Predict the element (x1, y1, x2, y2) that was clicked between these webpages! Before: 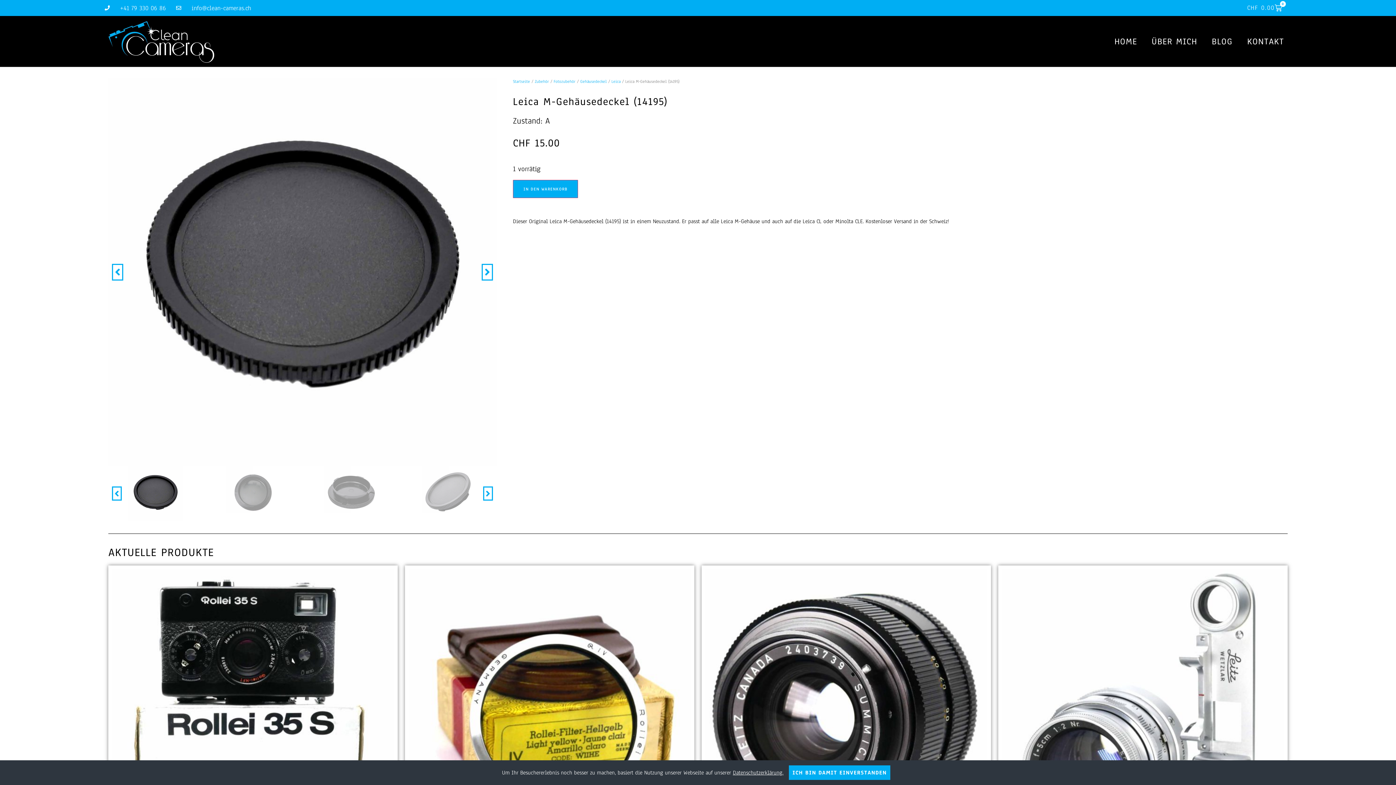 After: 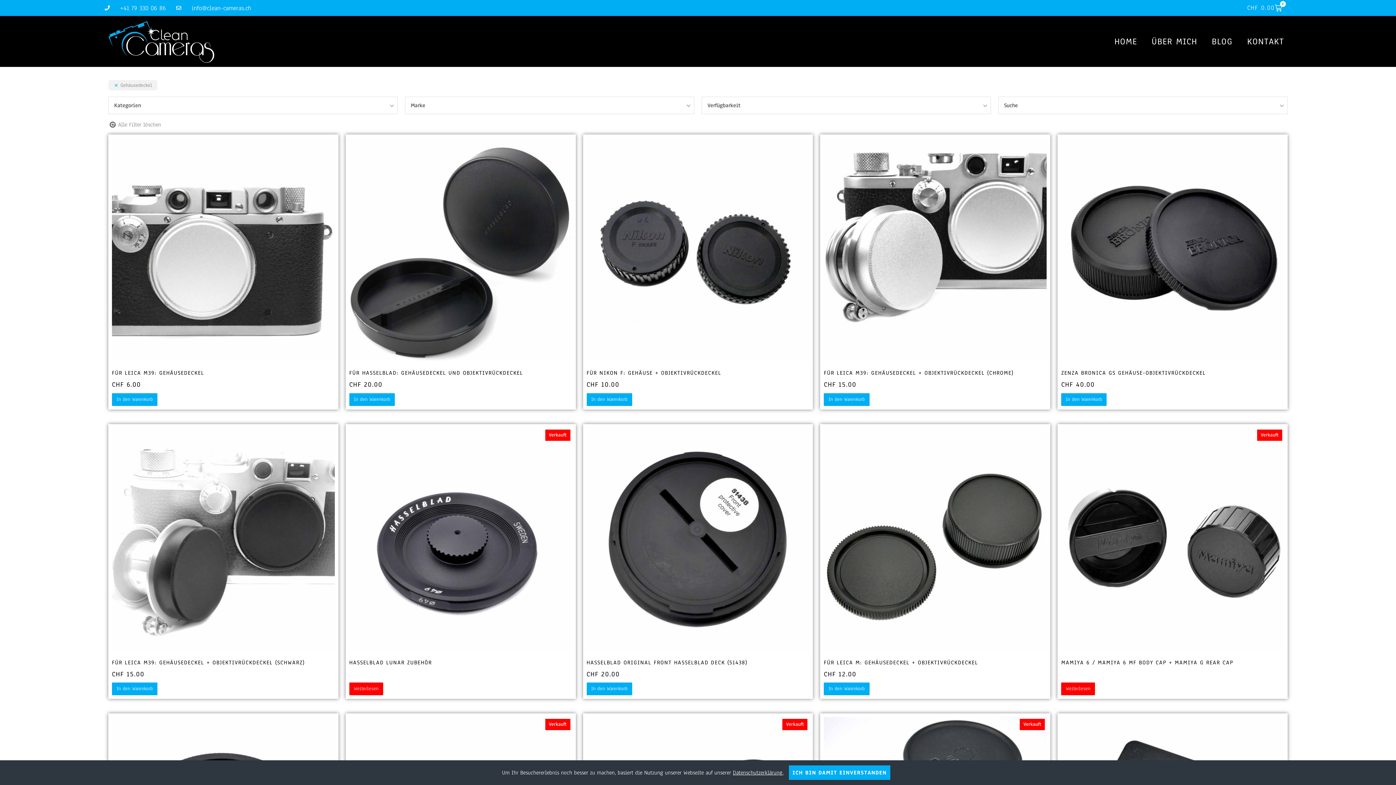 Action: bbox: (580, 78, 606, 84) label: Gehäusedeckel